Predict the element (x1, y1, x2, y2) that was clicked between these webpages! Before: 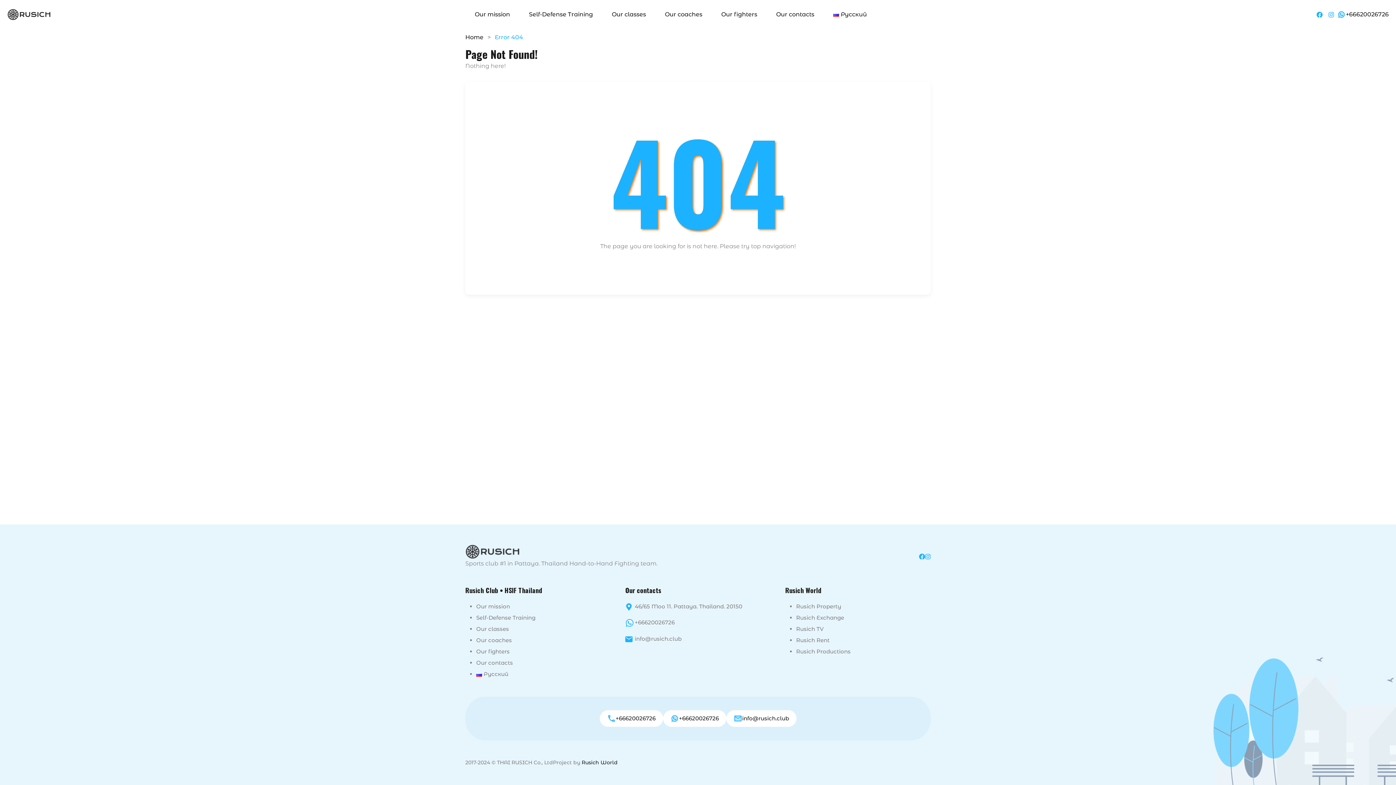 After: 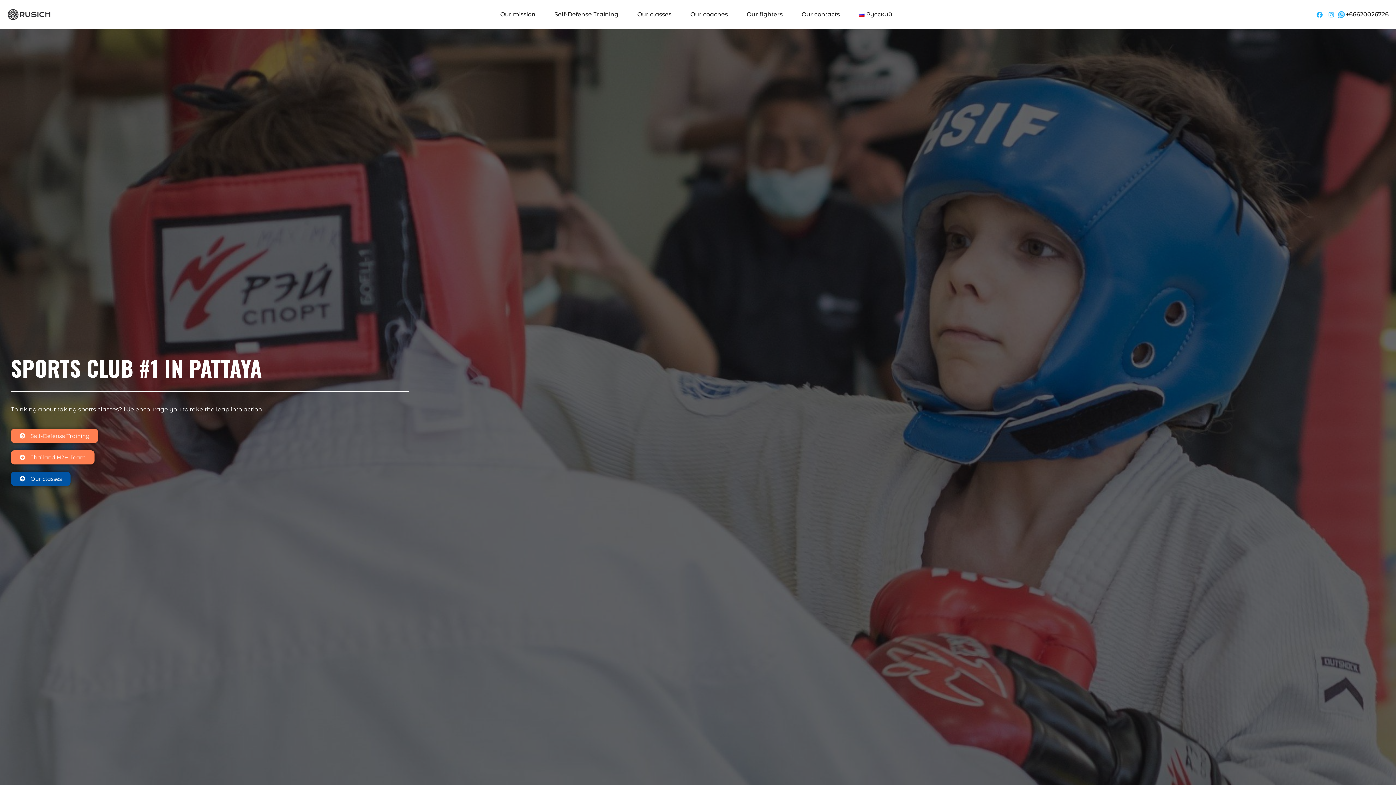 Action: bbox: (465, 33, 483, 40) label: Home